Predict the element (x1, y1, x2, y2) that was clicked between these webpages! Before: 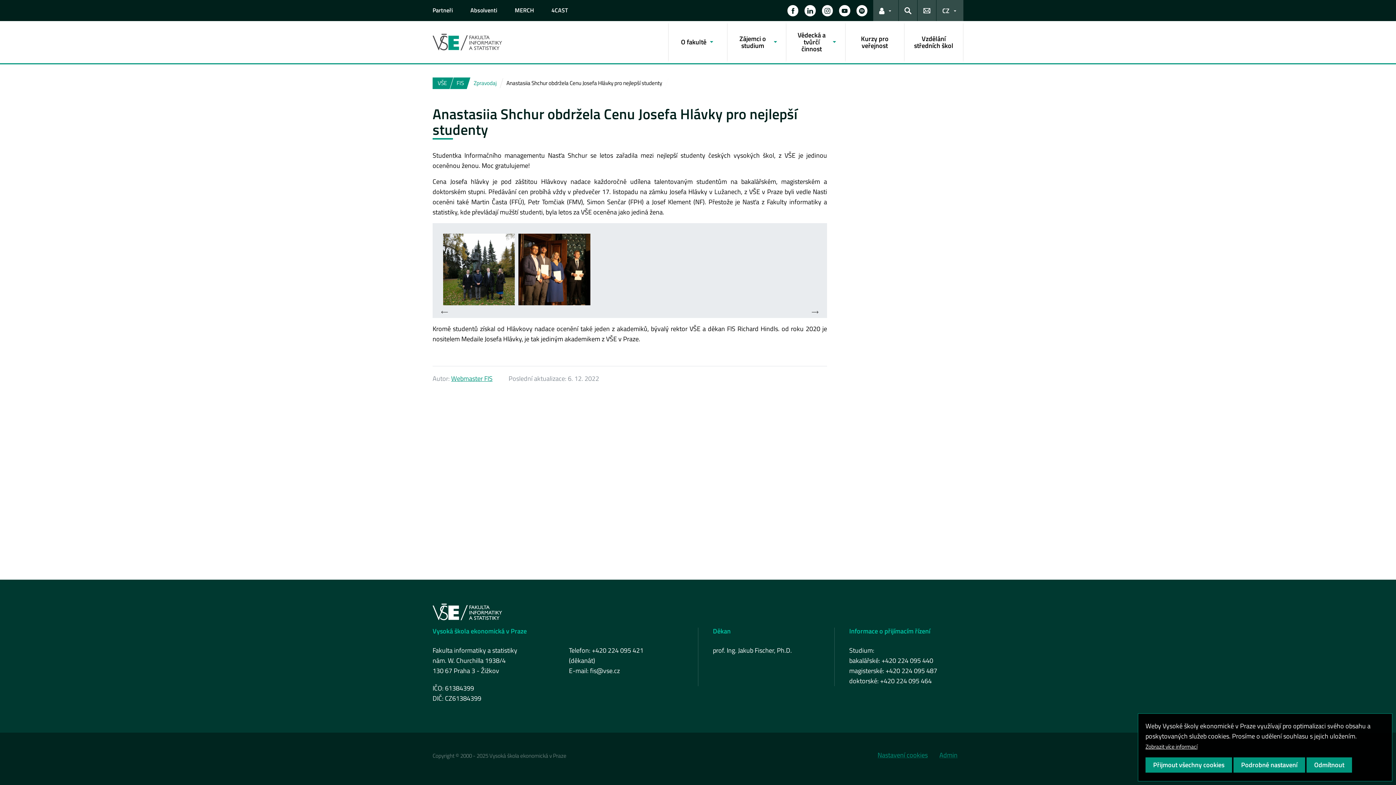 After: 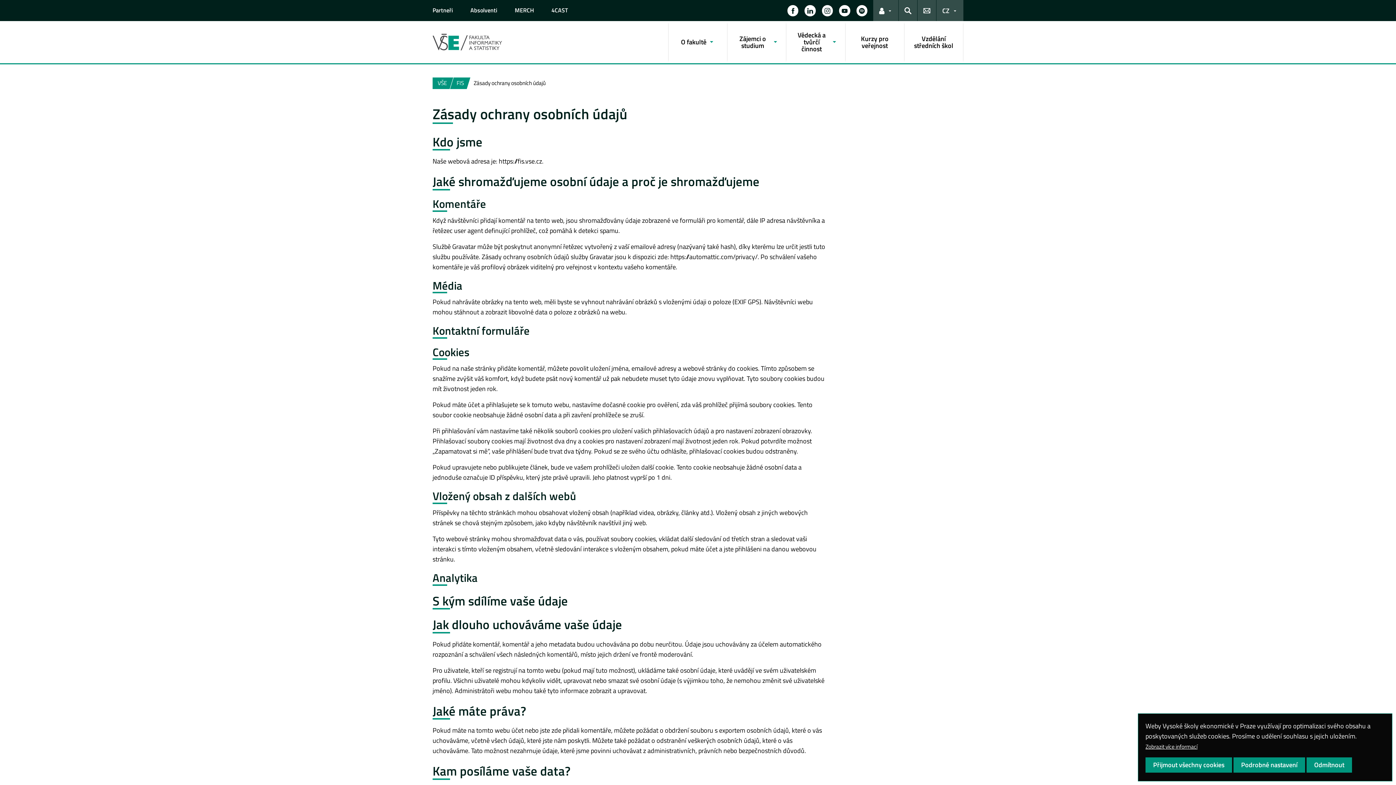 Action: label: Zobrazit více informací bbox: (1145, 742, 1197, 751)